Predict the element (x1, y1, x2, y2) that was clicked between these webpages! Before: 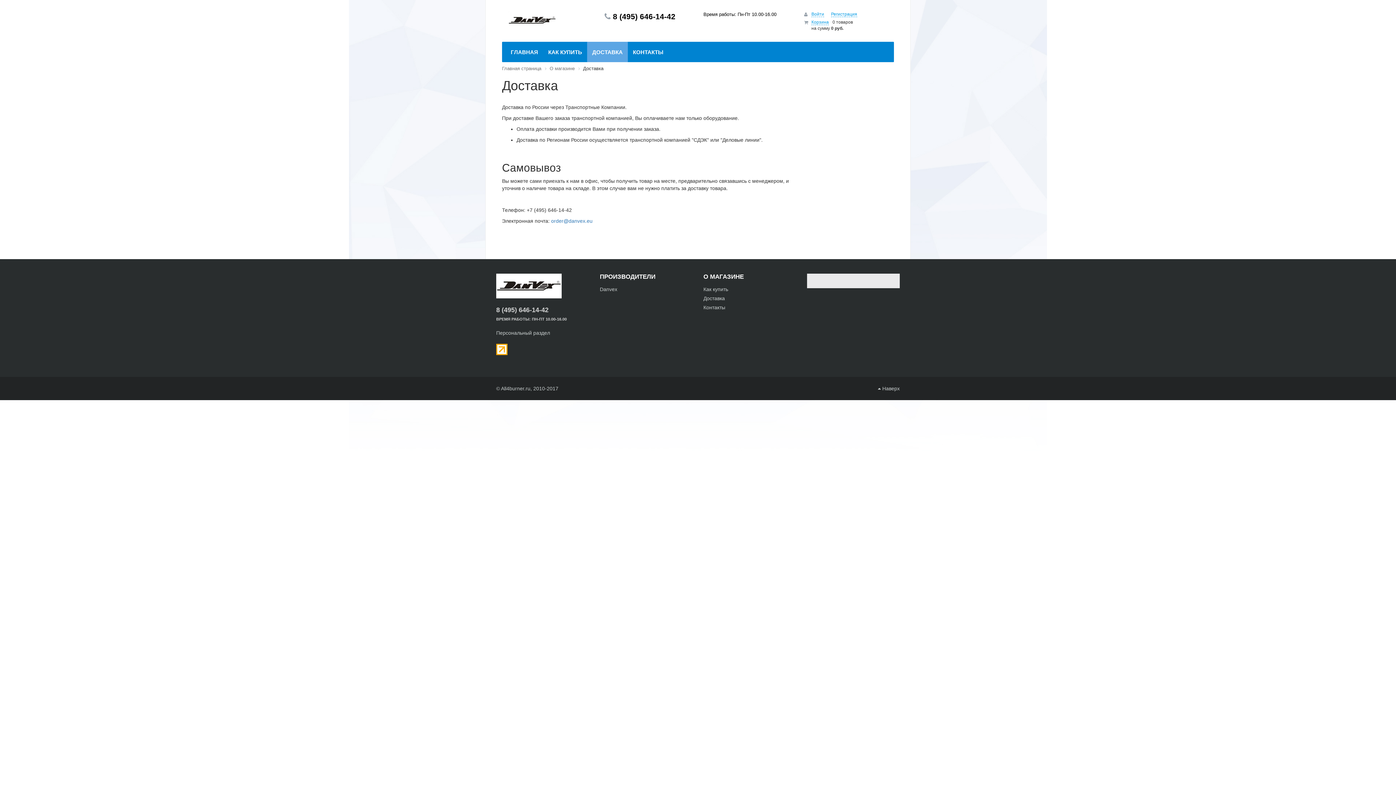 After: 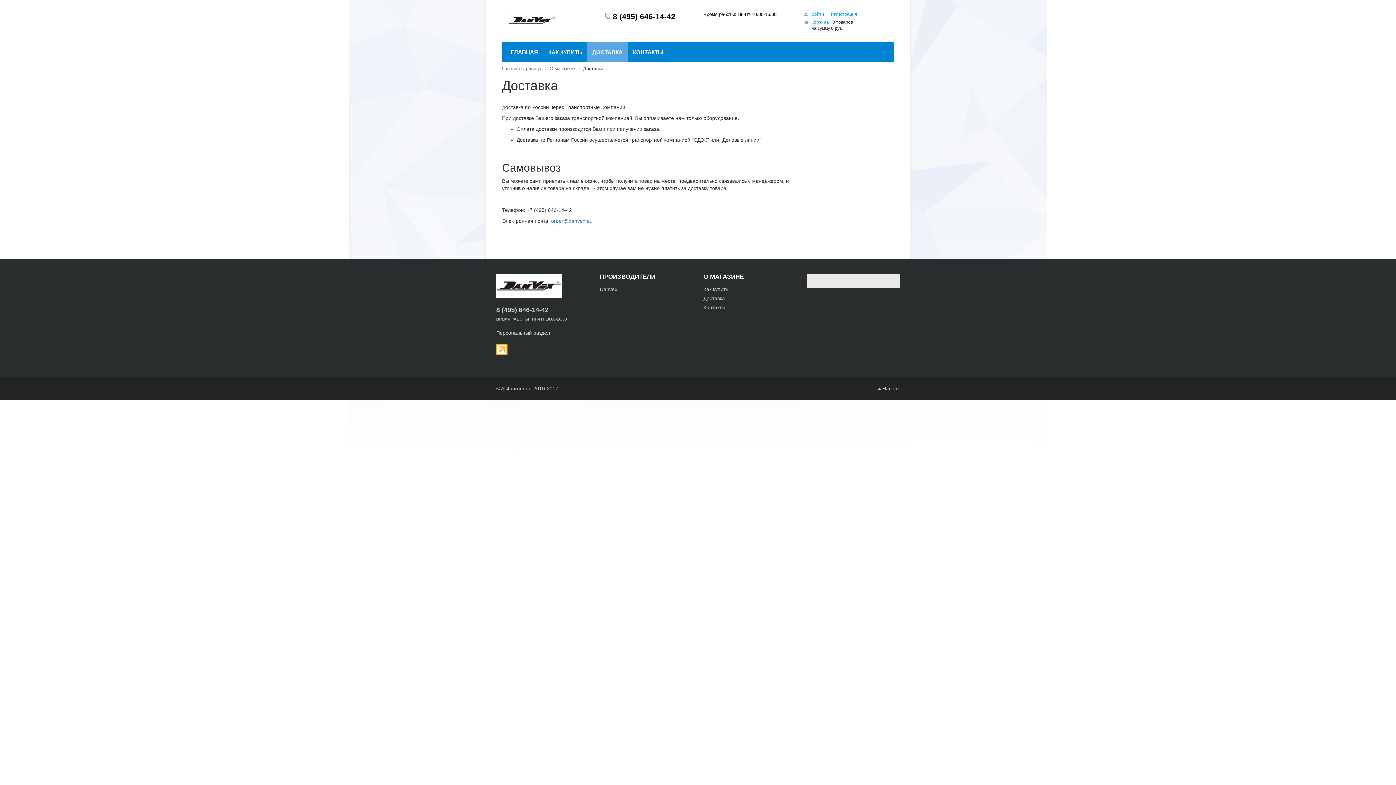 Action: bbox: (587, 41, 628, 62) label: ДОСТАВКА